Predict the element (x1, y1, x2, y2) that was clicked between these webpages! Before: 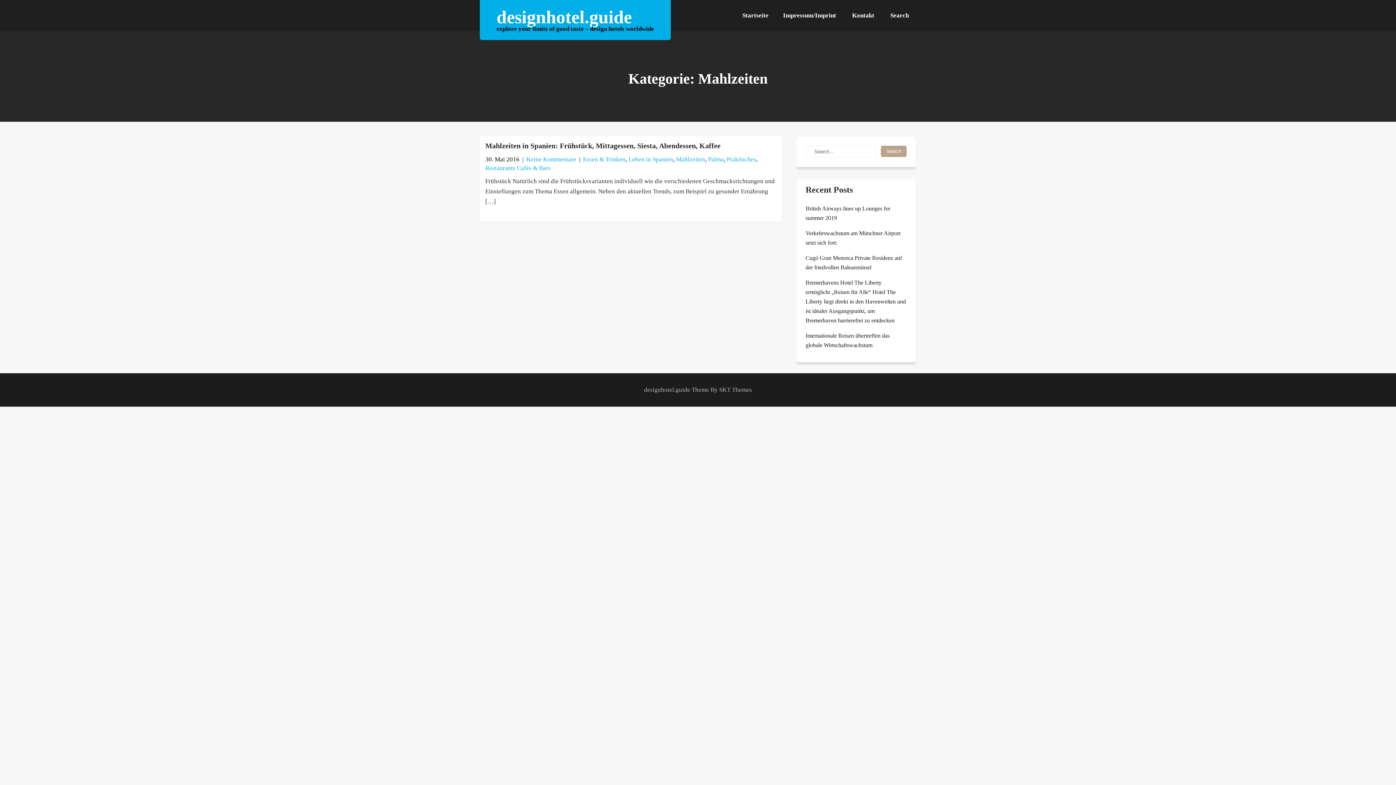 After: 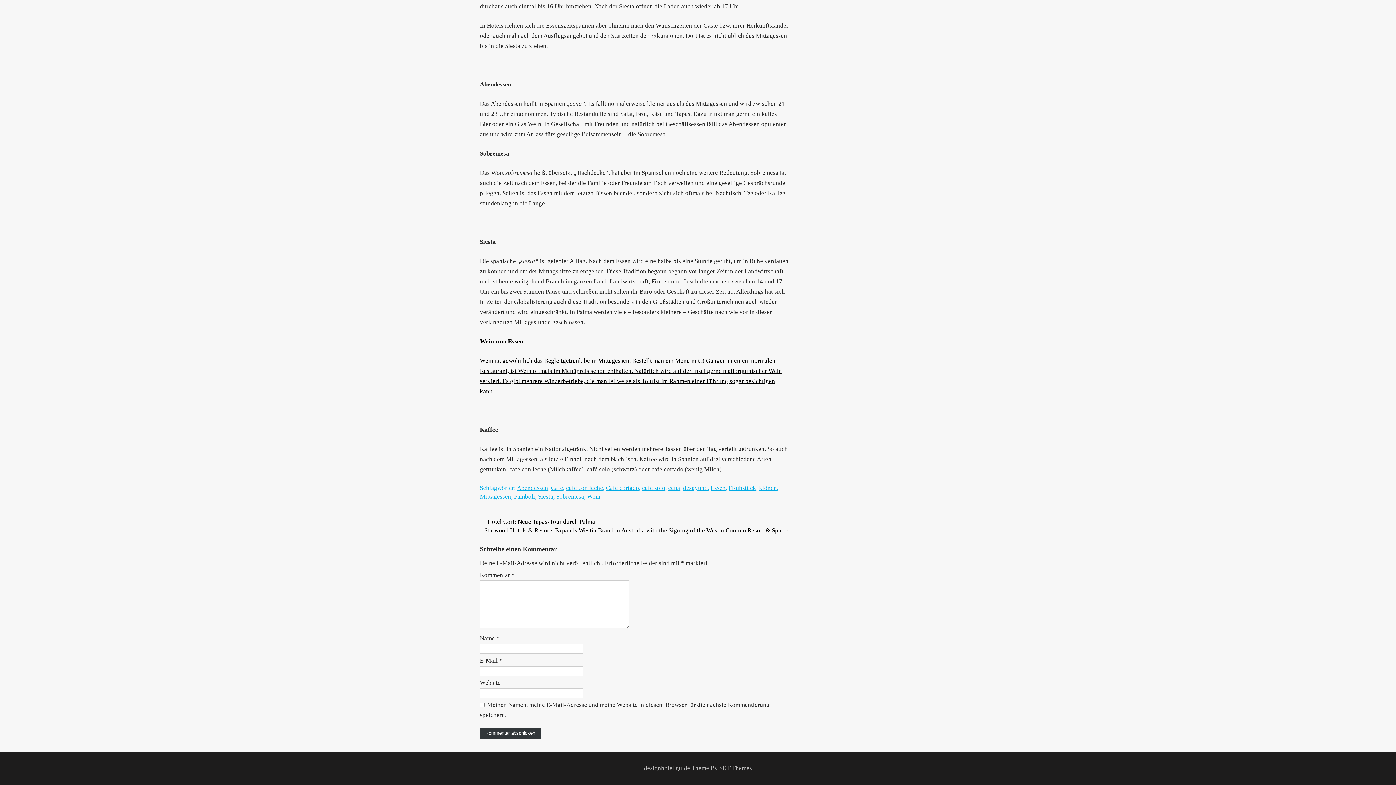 Action: bbox: (526, 156, 576, 162) label: Keine Kommentare